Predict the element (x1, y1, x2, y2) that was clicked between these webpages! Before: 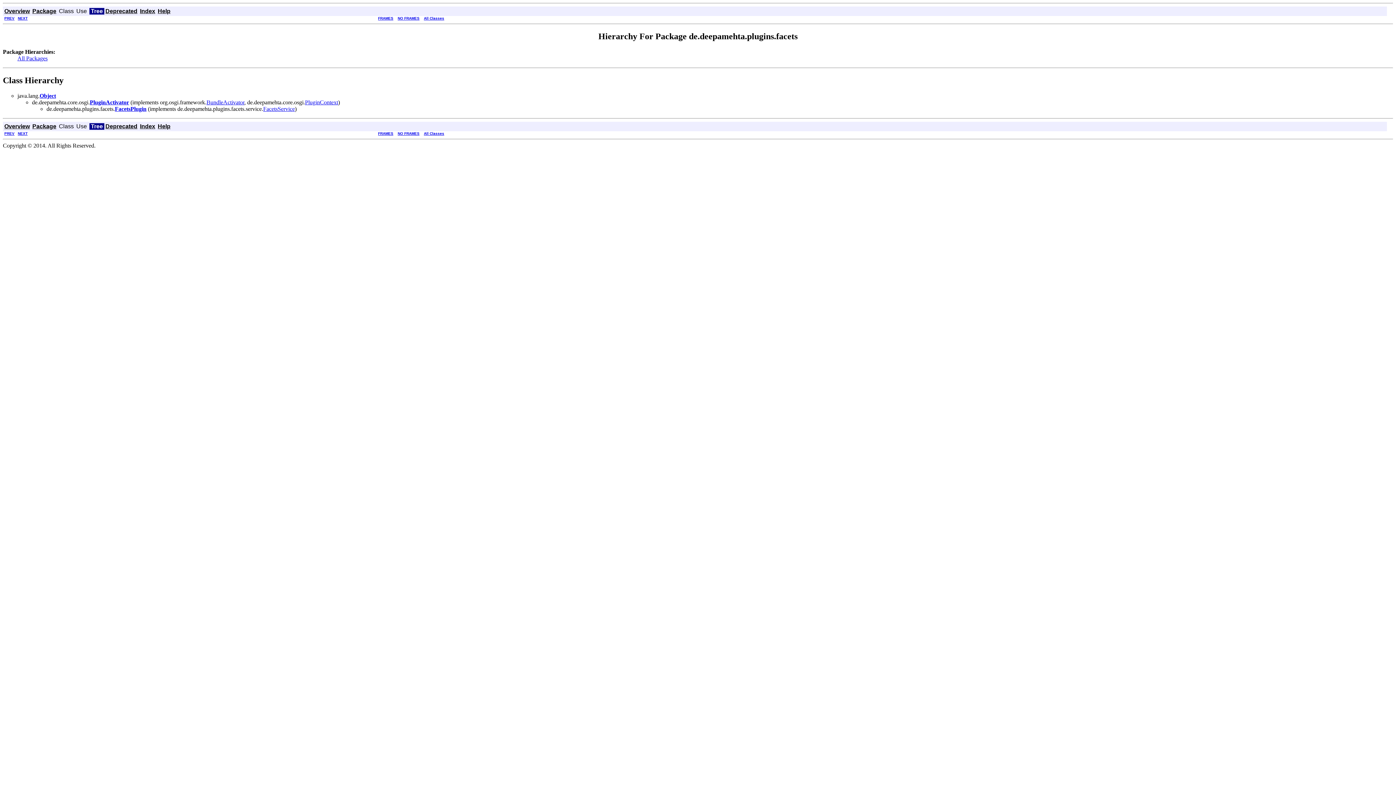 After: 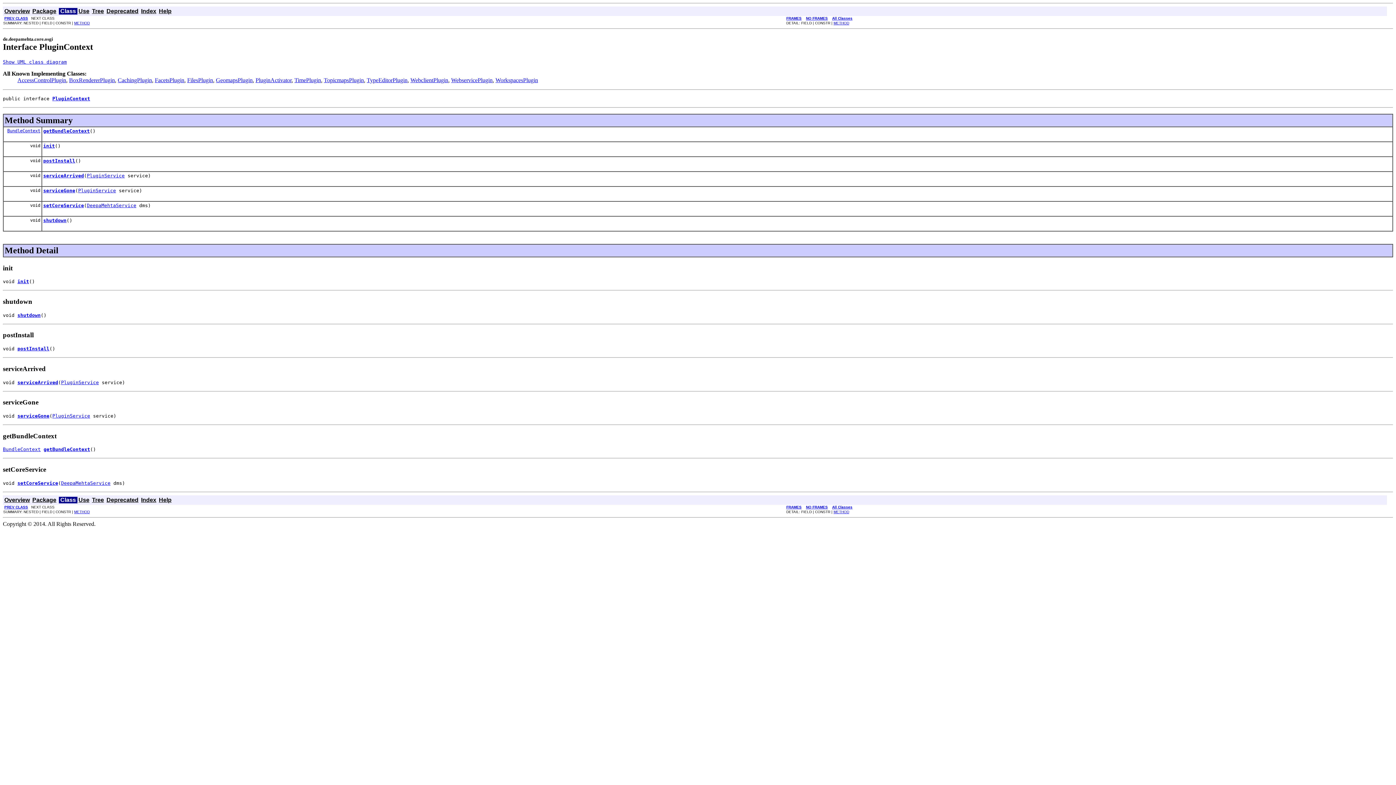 Action: label: PluginContext bbox: (305, 99, 338, 105)